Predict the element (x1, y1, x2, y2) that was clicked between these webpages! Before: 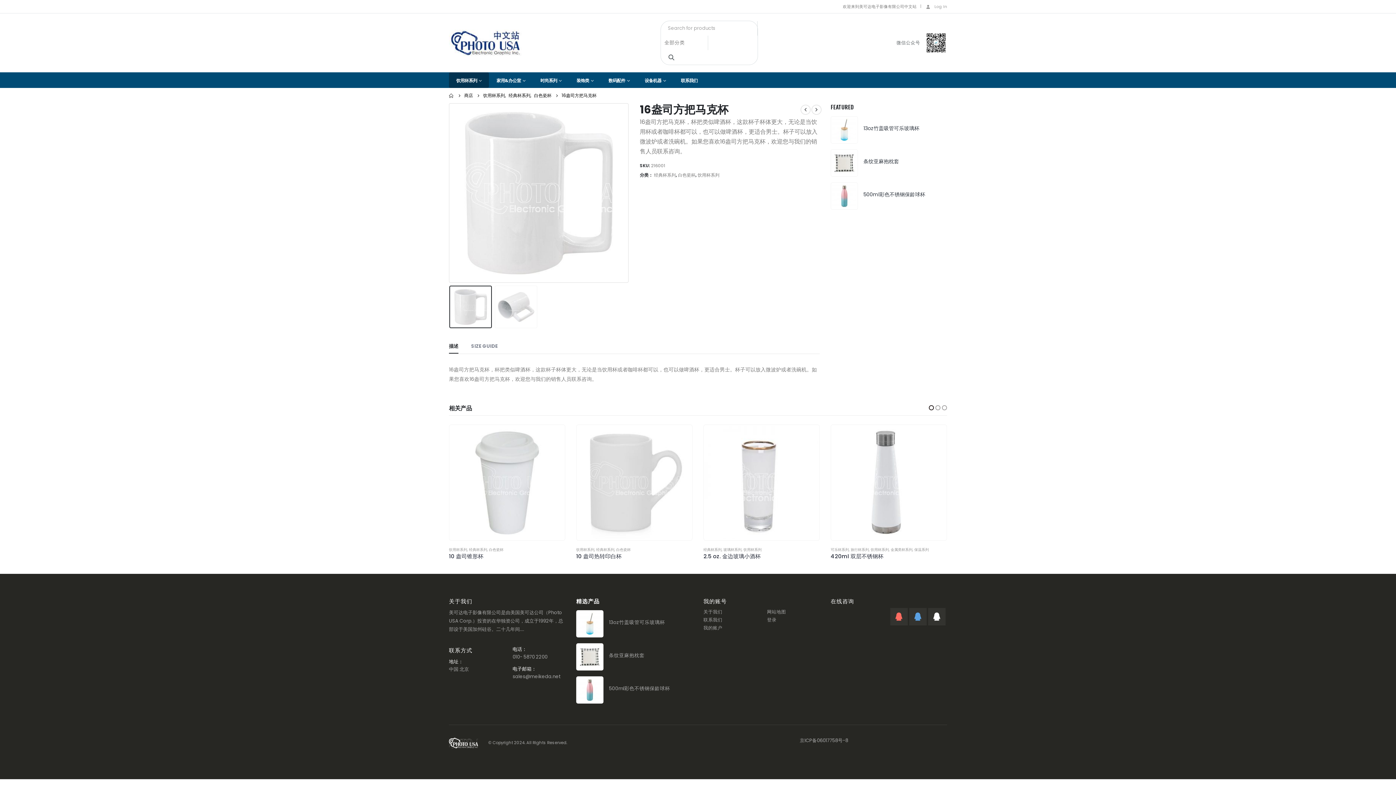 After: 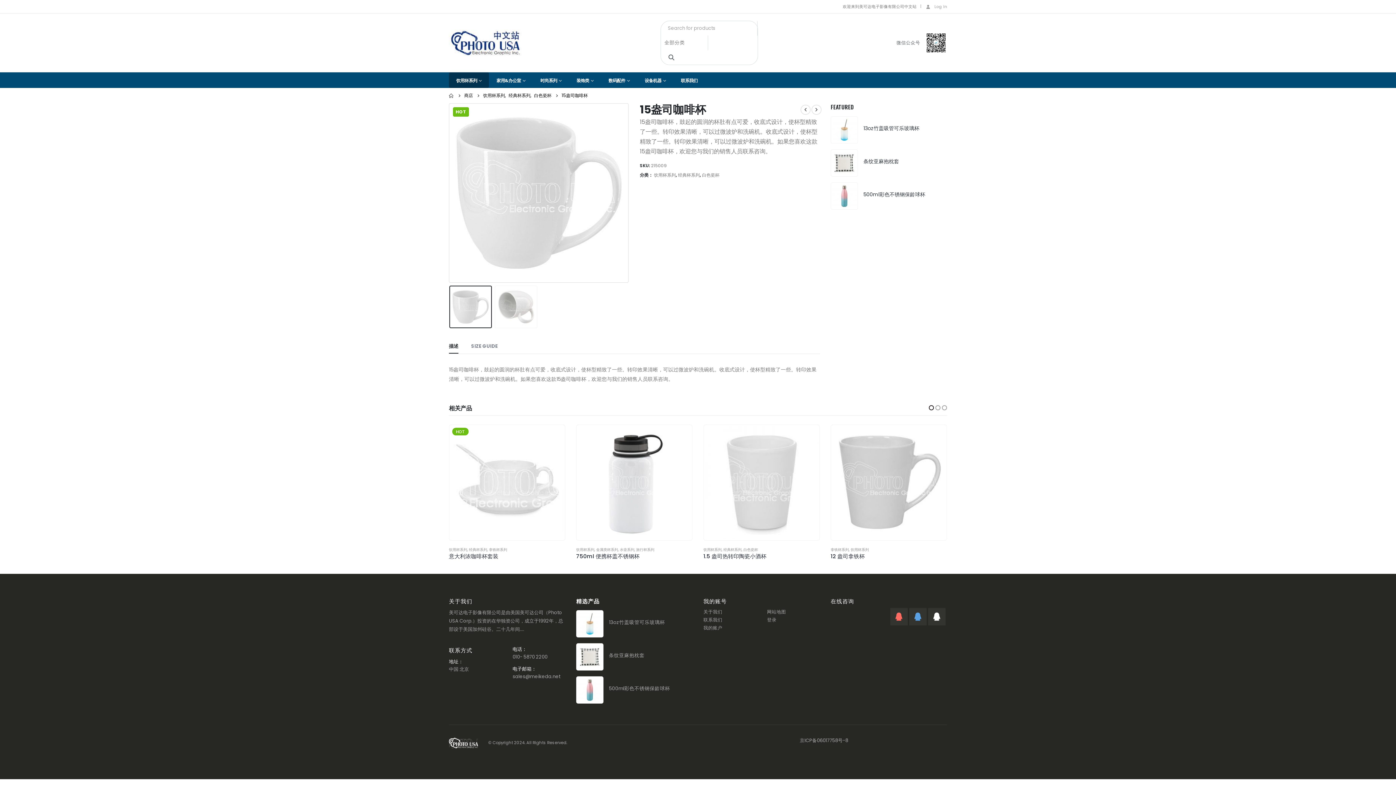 Action: bbox: (811, 104, 821, 114)